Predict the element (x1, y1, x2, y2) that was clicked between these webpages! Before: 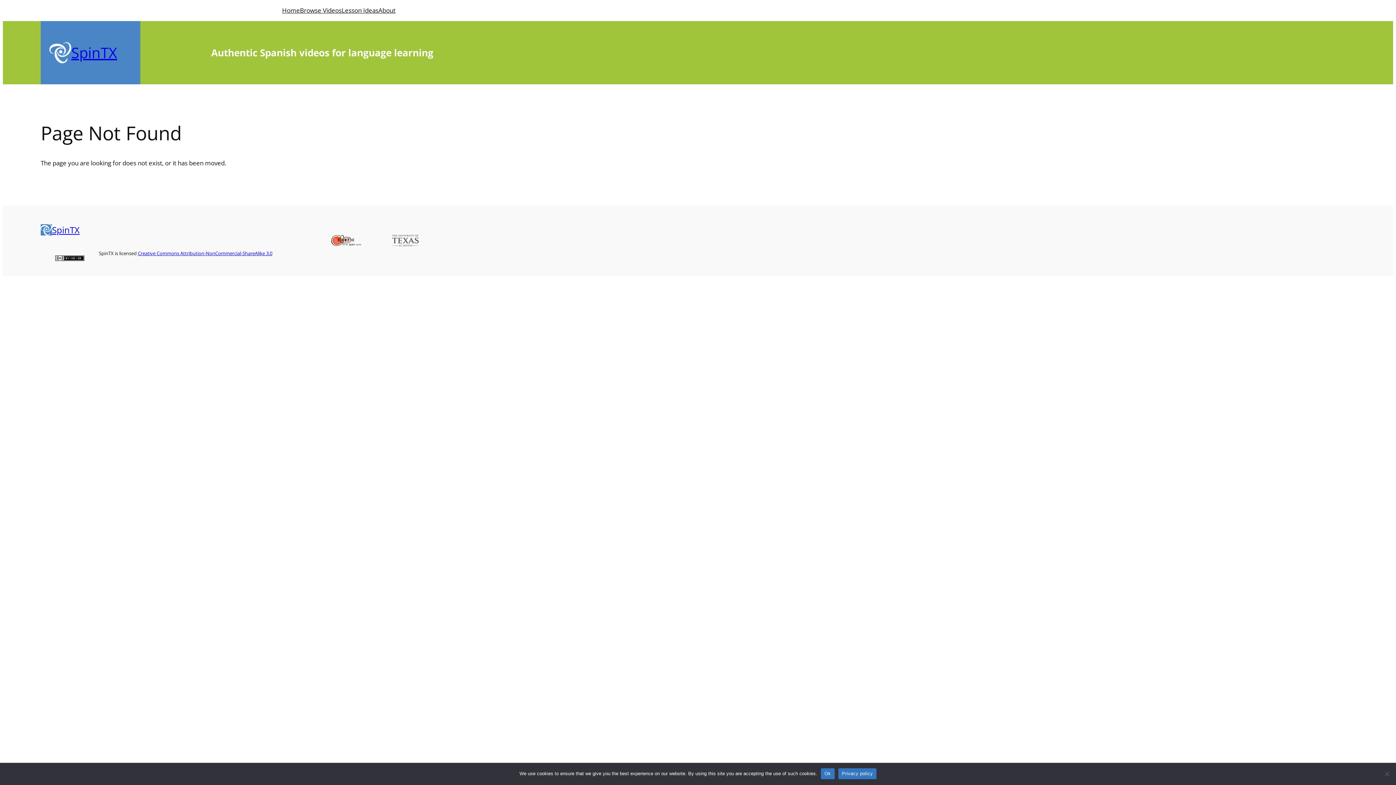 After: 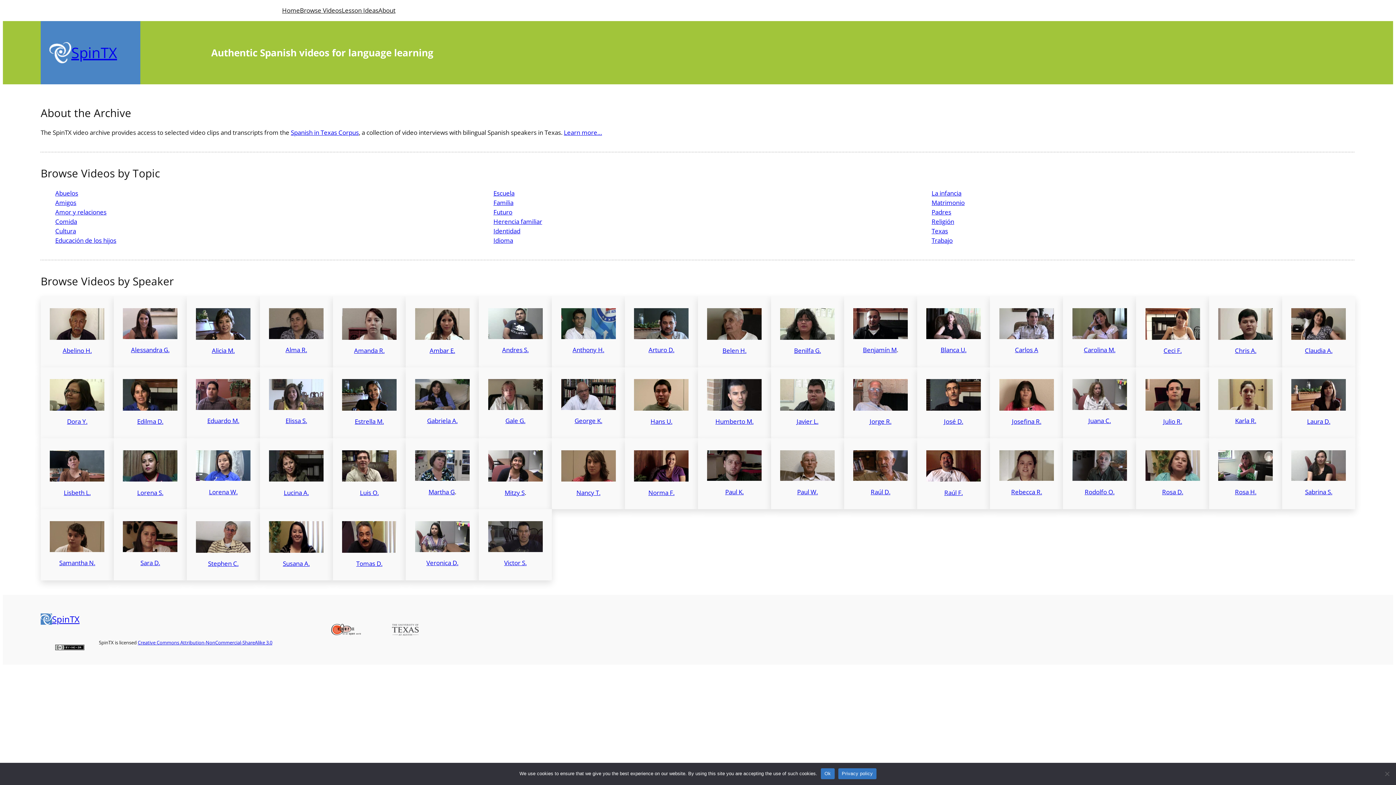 Action: bbox: (49, 42, 71, 63)